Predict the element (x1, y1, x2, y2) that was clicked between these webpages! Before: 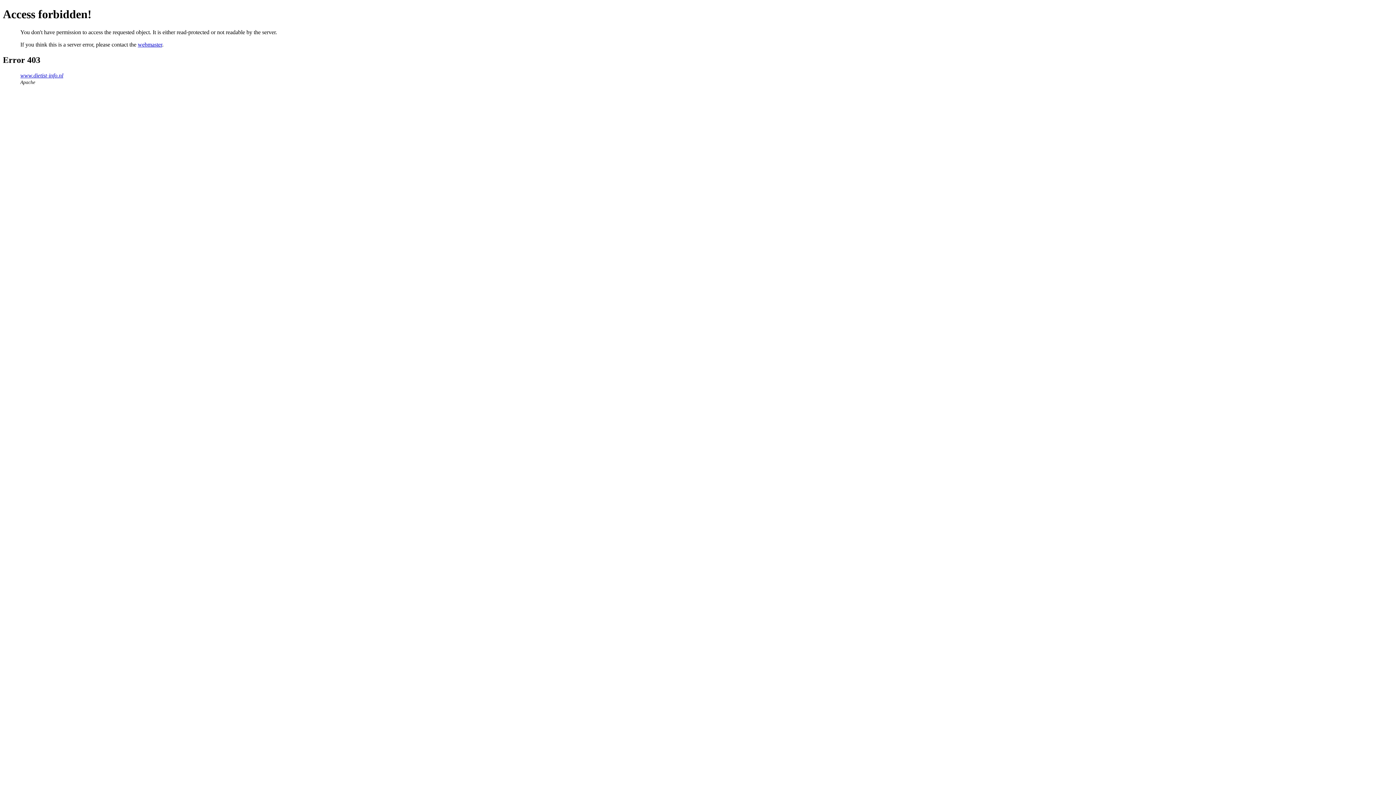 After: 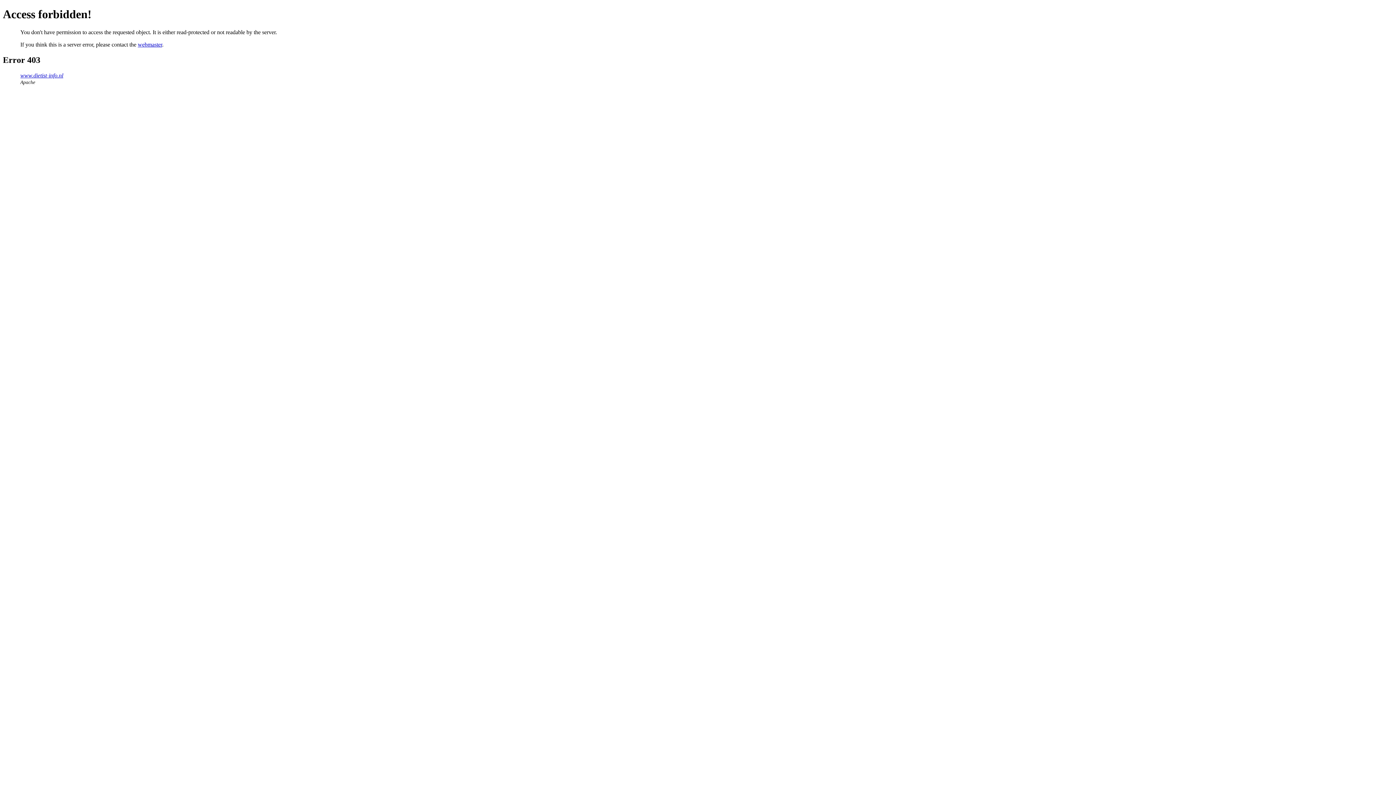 Action: label: webmaster bbox: (137, 41, 162, 47)